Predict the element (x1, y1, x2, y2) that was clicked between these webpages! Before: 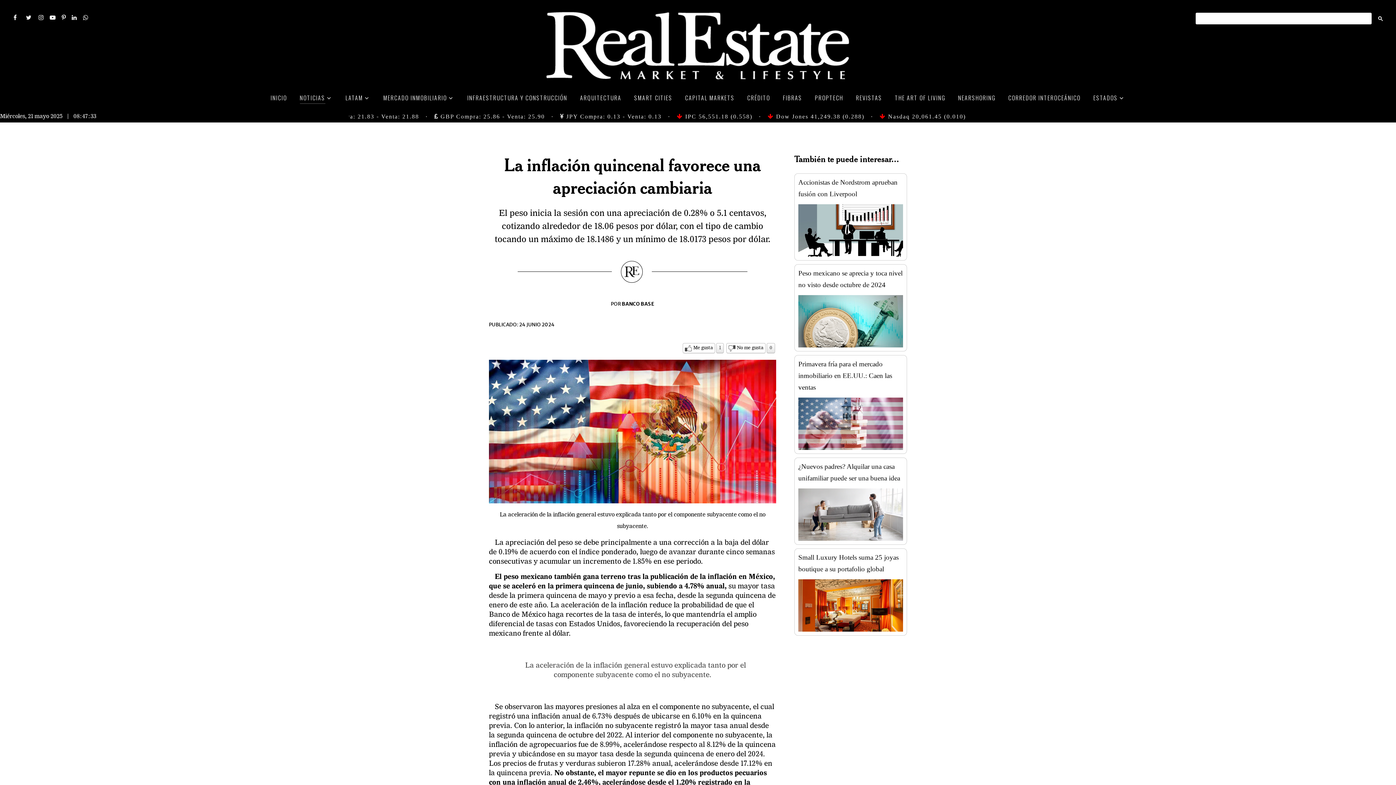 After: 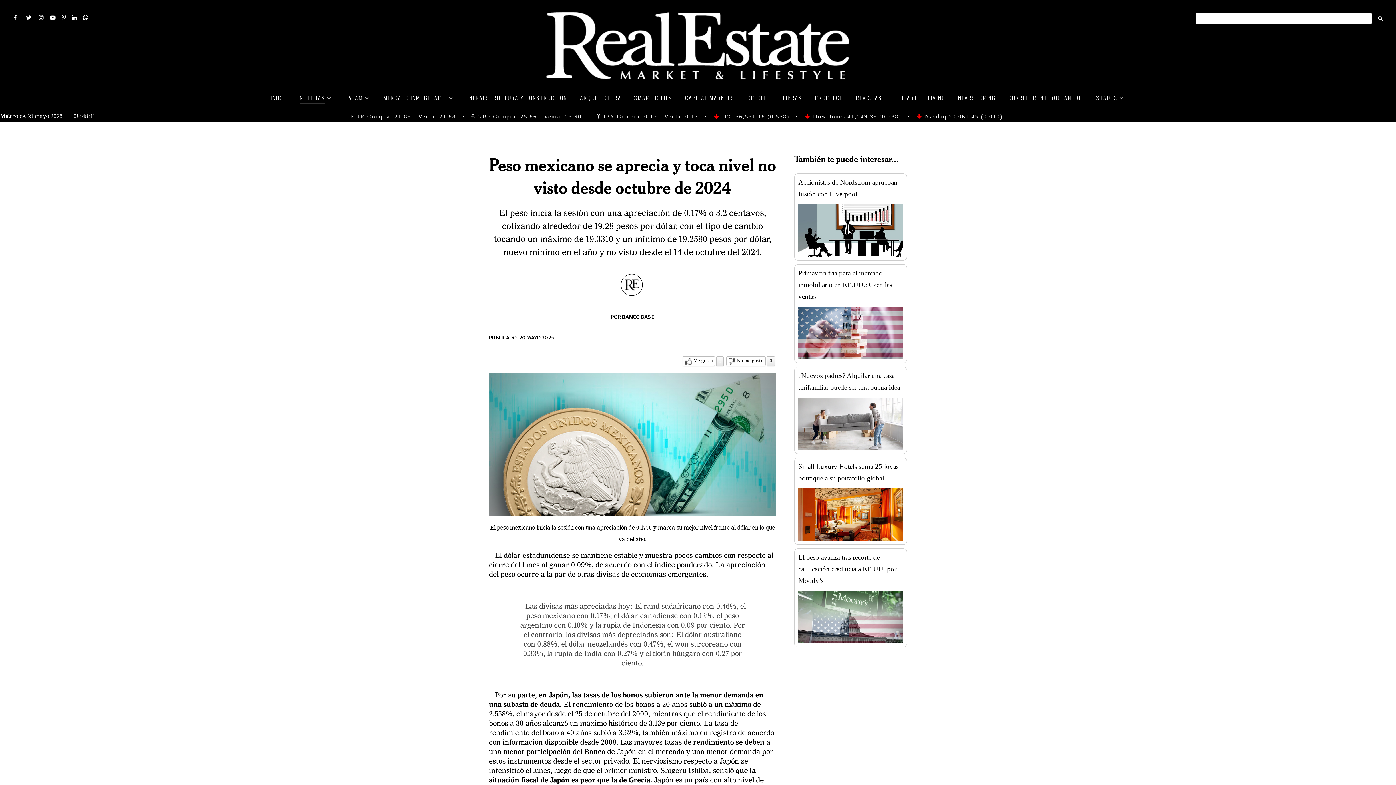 Action: bbox: (798, 316, 903, 322)